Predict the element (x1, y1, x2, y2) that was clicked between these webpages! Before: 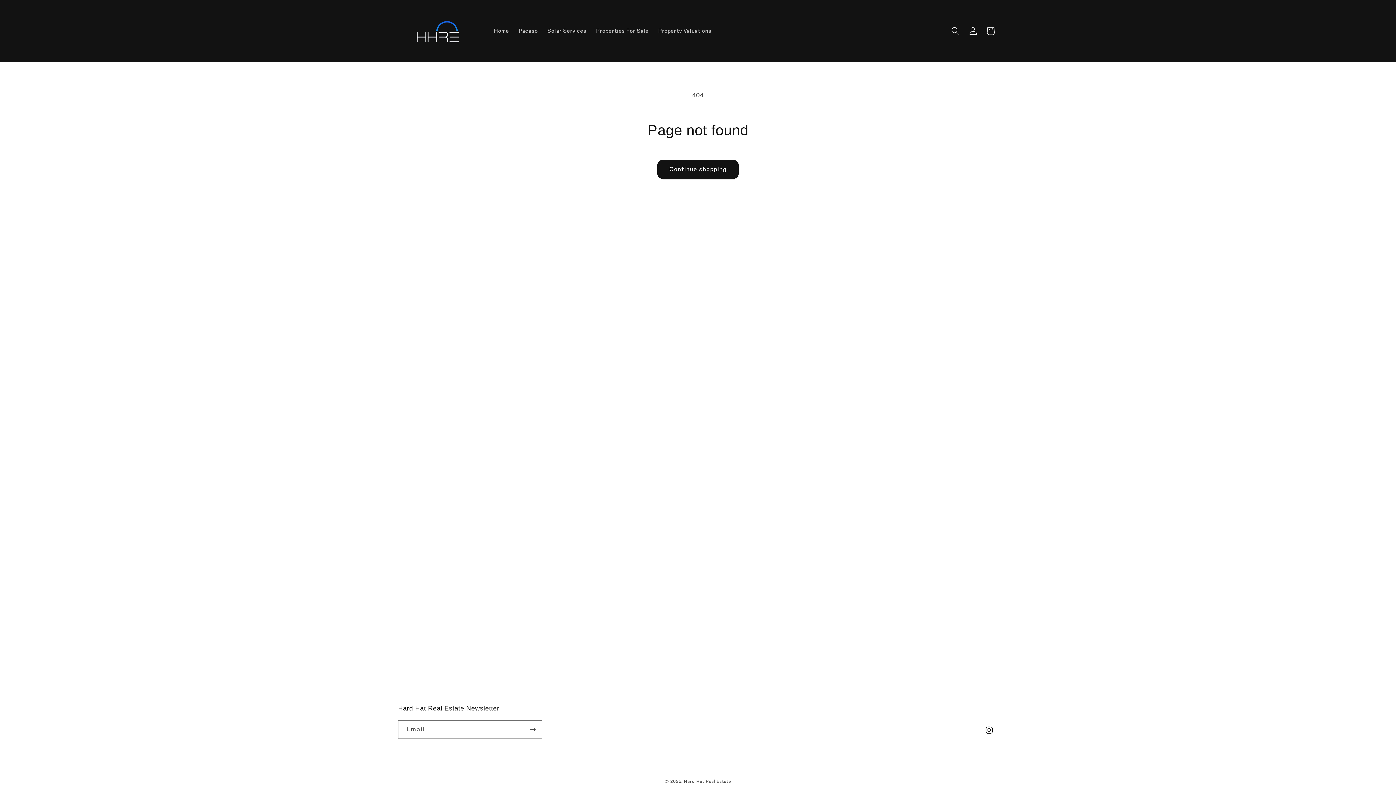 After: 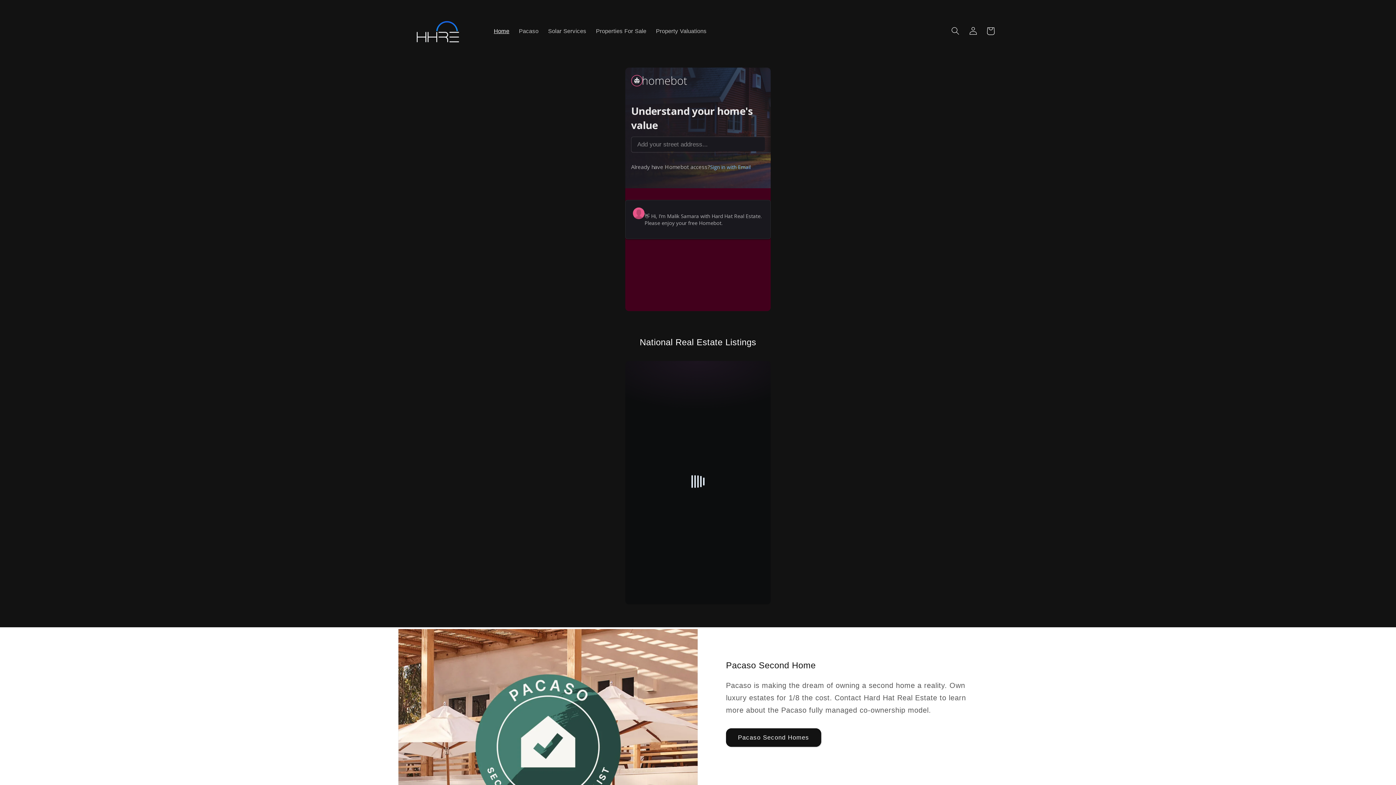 Action: bbox: (684, 777, 731, 786) label: Hard Hat Real Estate